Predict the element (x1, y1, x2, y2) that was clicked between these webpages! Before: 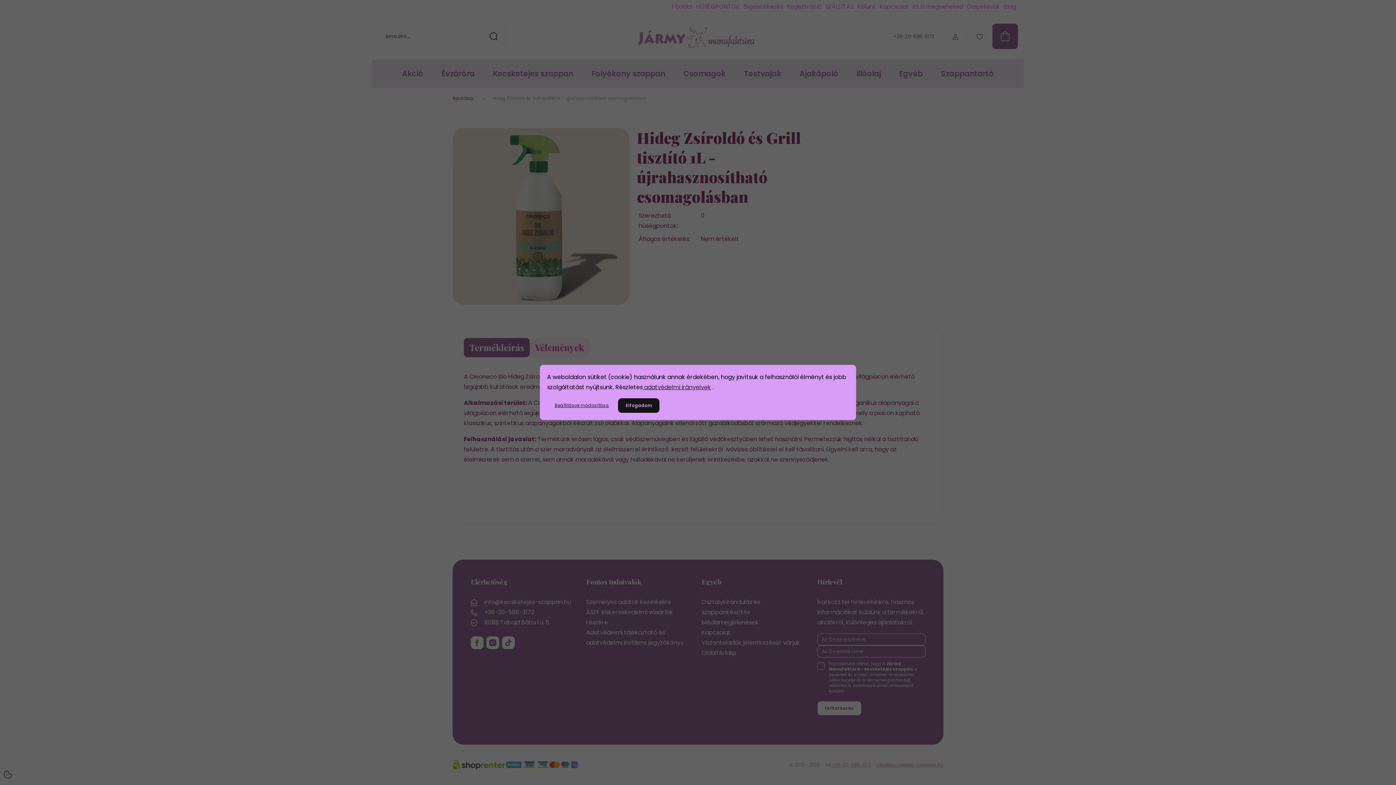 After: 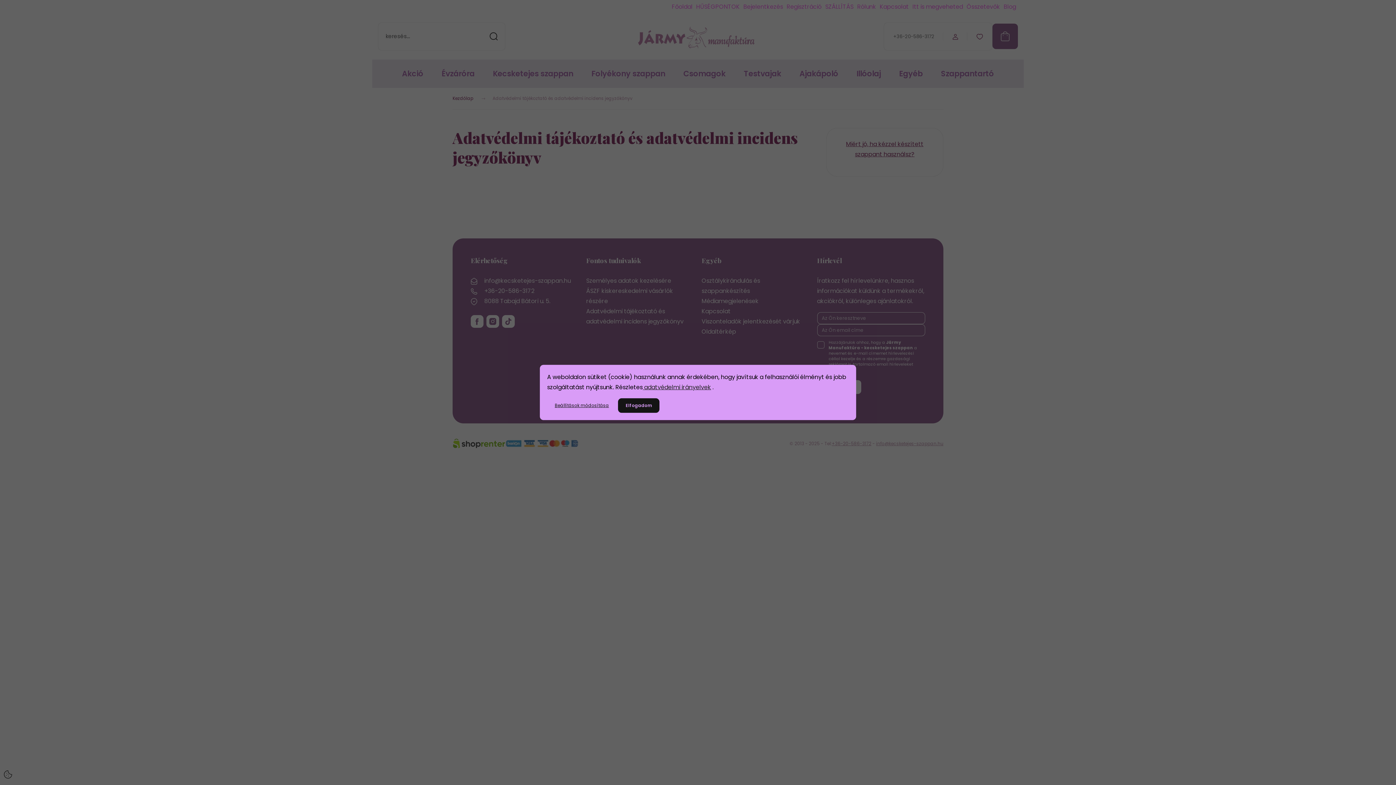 Action: bbox: (642, 383, 644, 391) label:  